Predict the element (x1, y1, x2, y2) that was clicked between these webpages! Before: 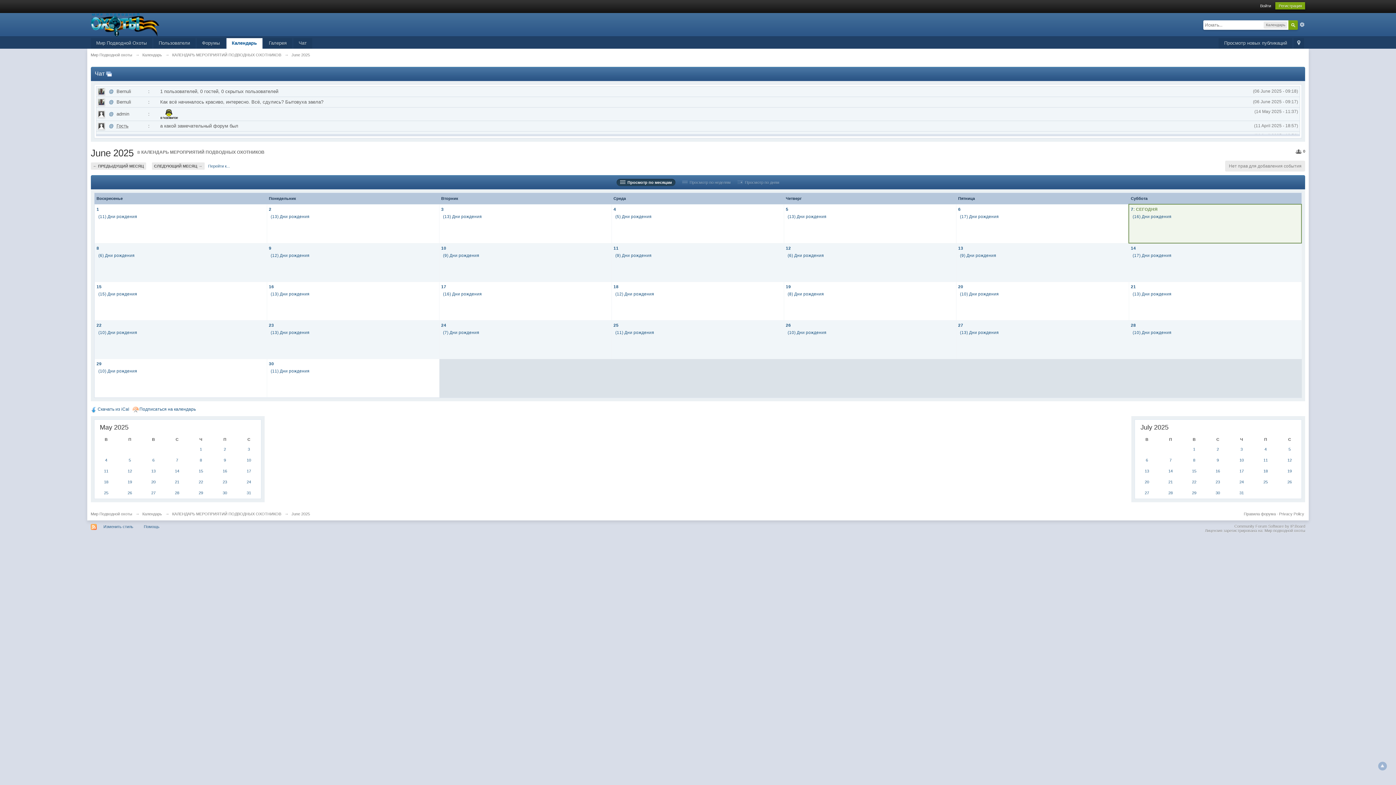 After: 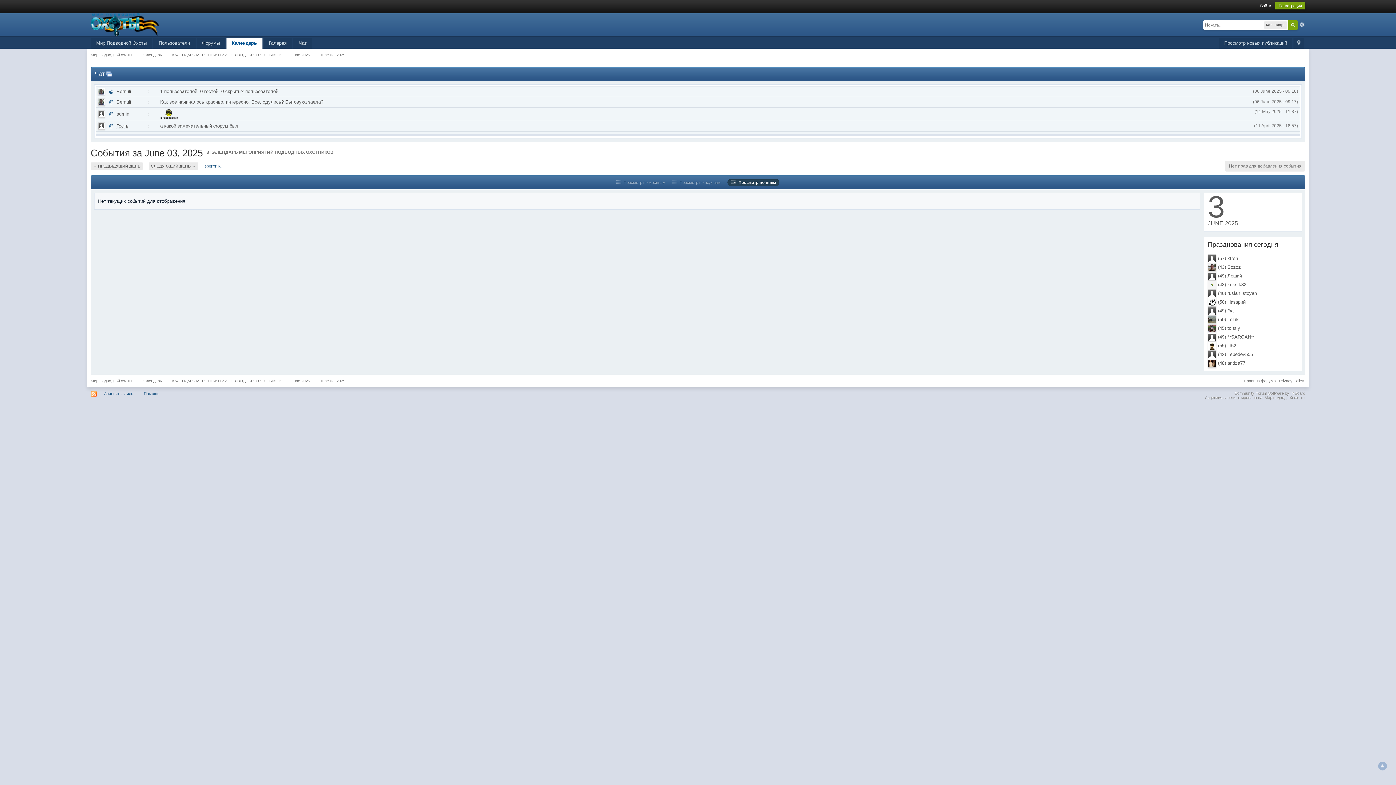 Action: label: (13) Дни рождения bbox: (443, 214, 482, 218)